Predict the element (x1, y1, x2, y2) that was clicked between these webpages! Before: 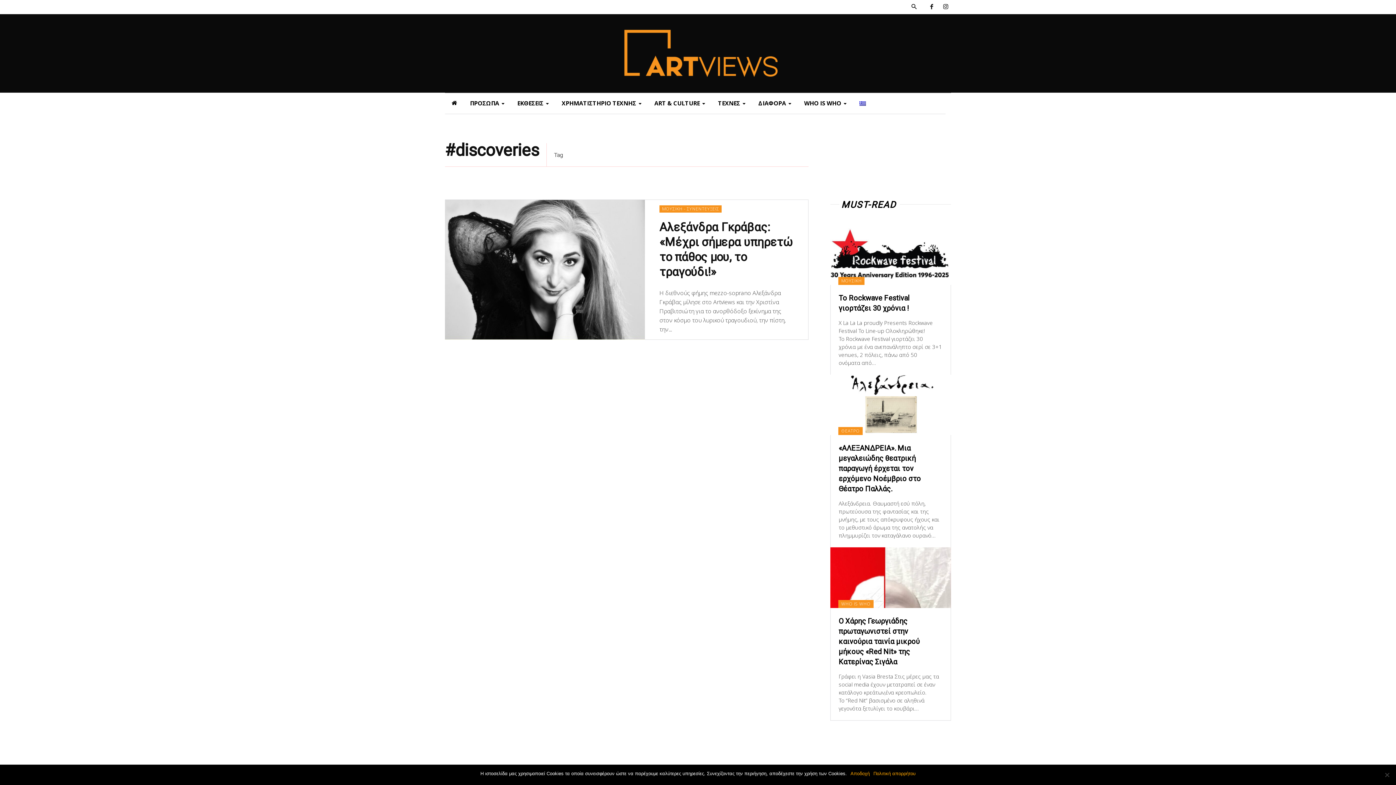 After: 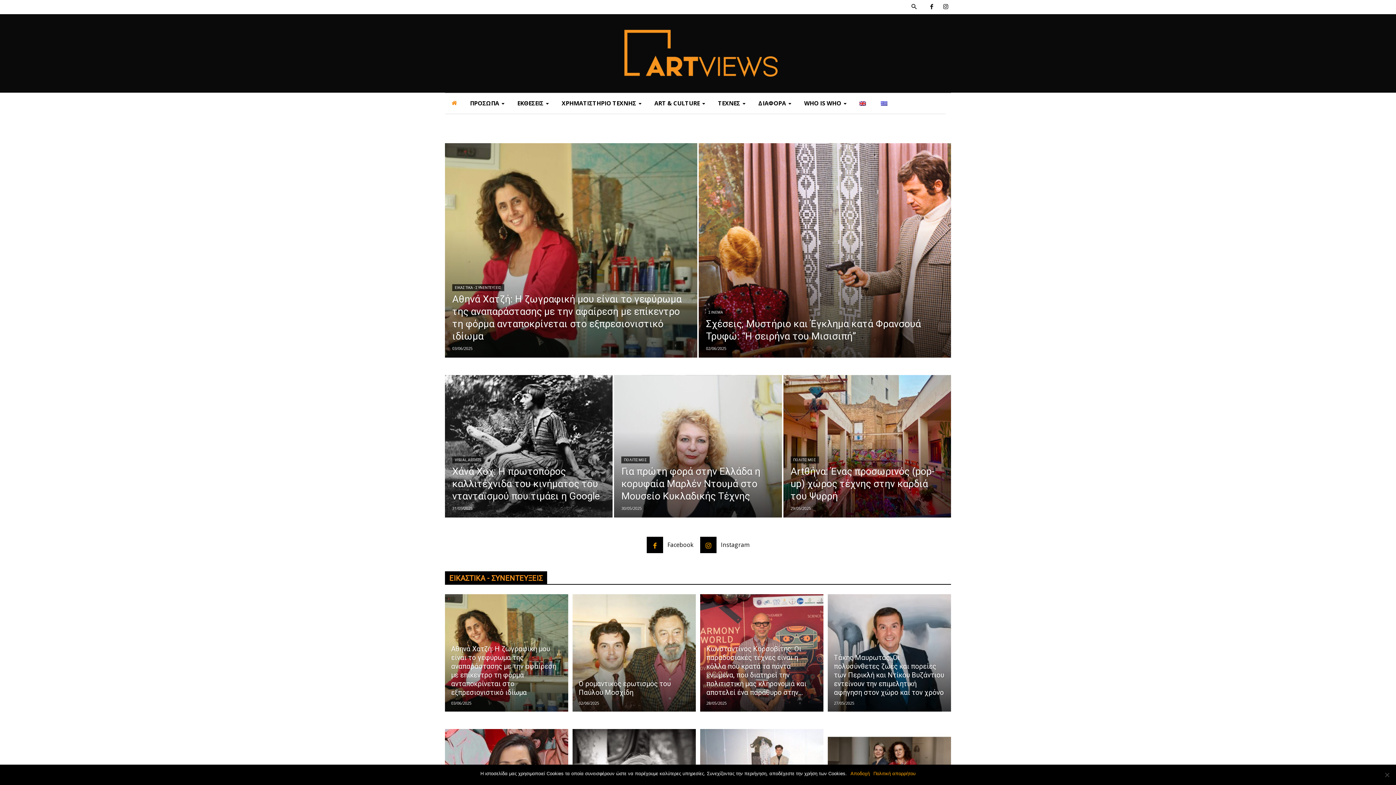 Action: bbox: (456, 14, 945, 92)